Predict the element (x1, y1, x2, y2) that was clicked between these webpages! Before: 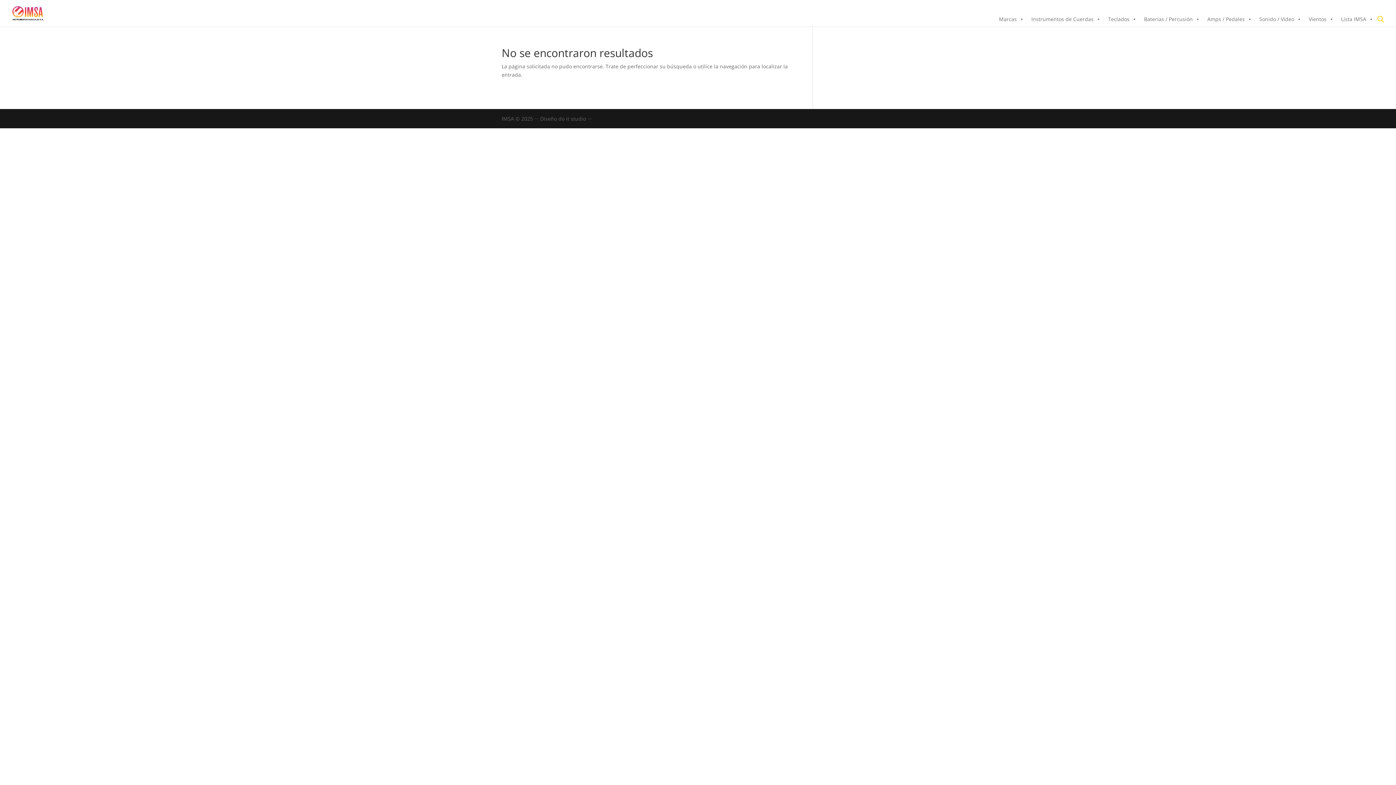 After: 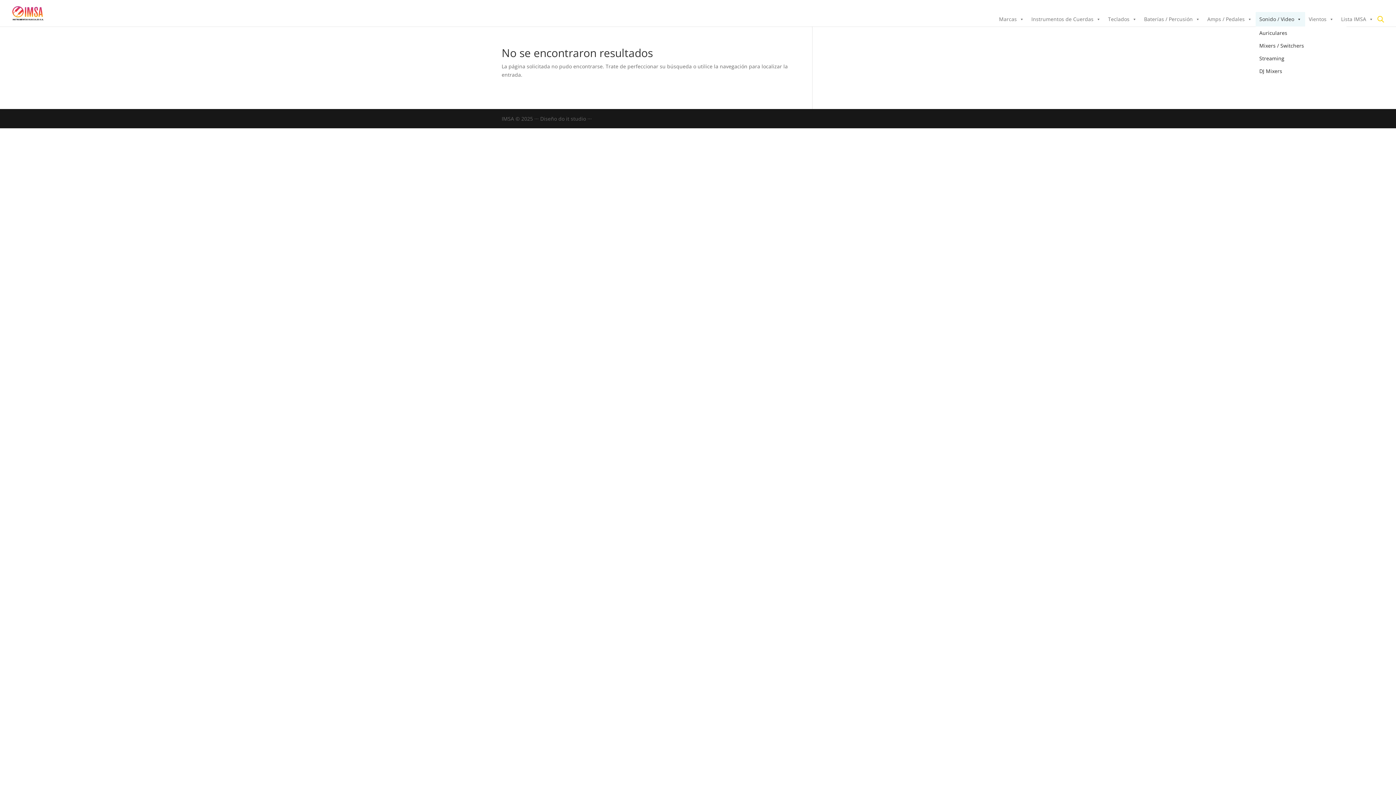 Action: label: Sonido / Video bbox: (1256, 12, 1305, 26)